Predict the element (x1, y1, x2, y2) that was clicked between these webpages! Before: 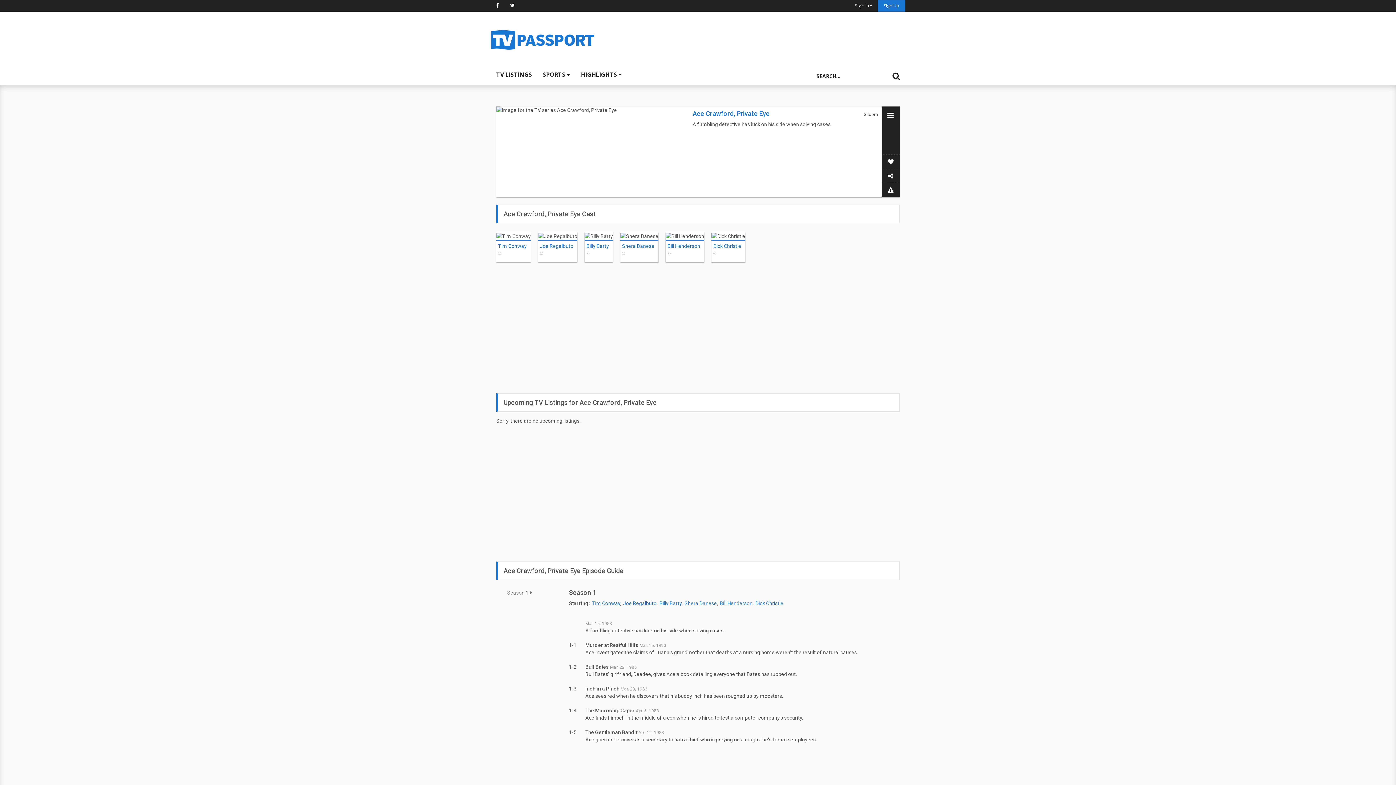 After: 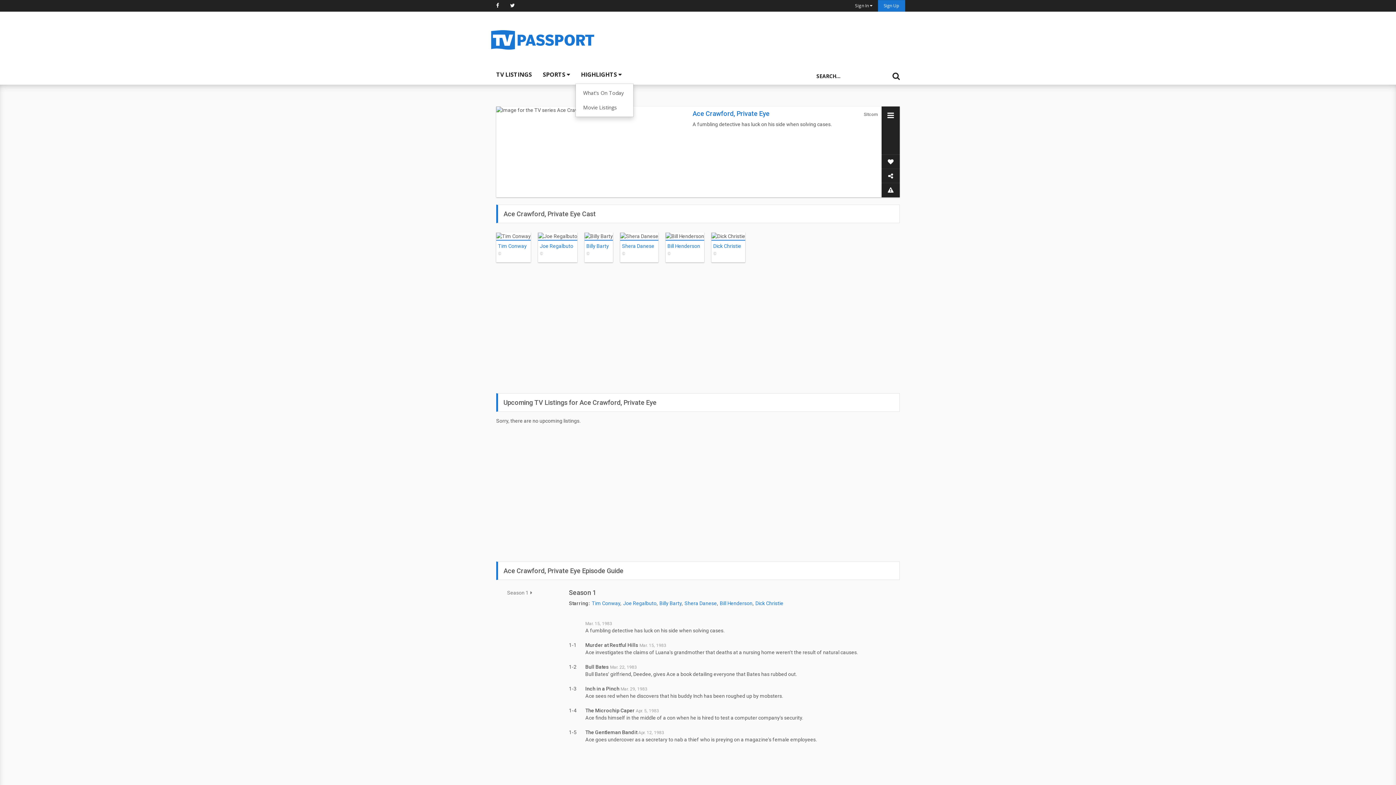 Action: bbox: (575, 65, 627, 84) label: HIGHLIGHTS 